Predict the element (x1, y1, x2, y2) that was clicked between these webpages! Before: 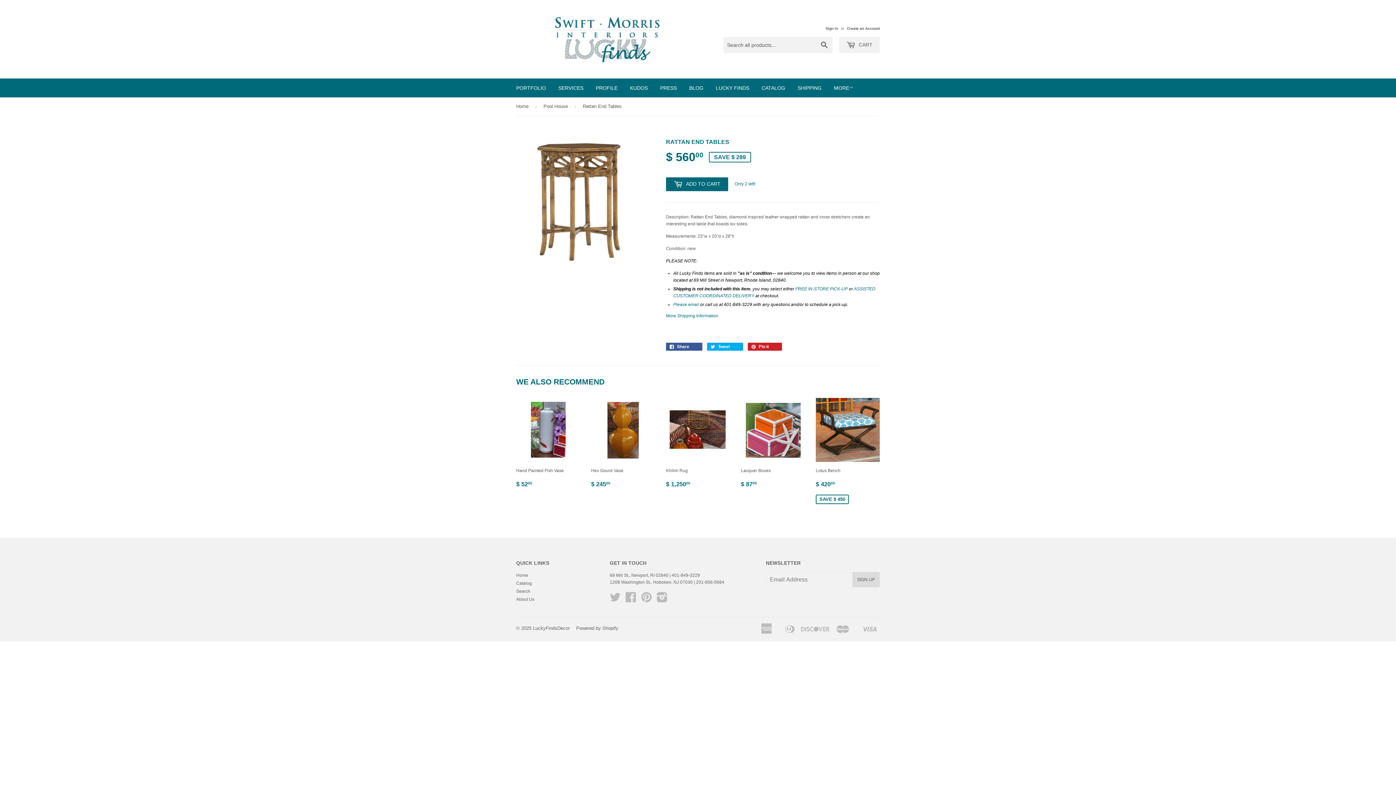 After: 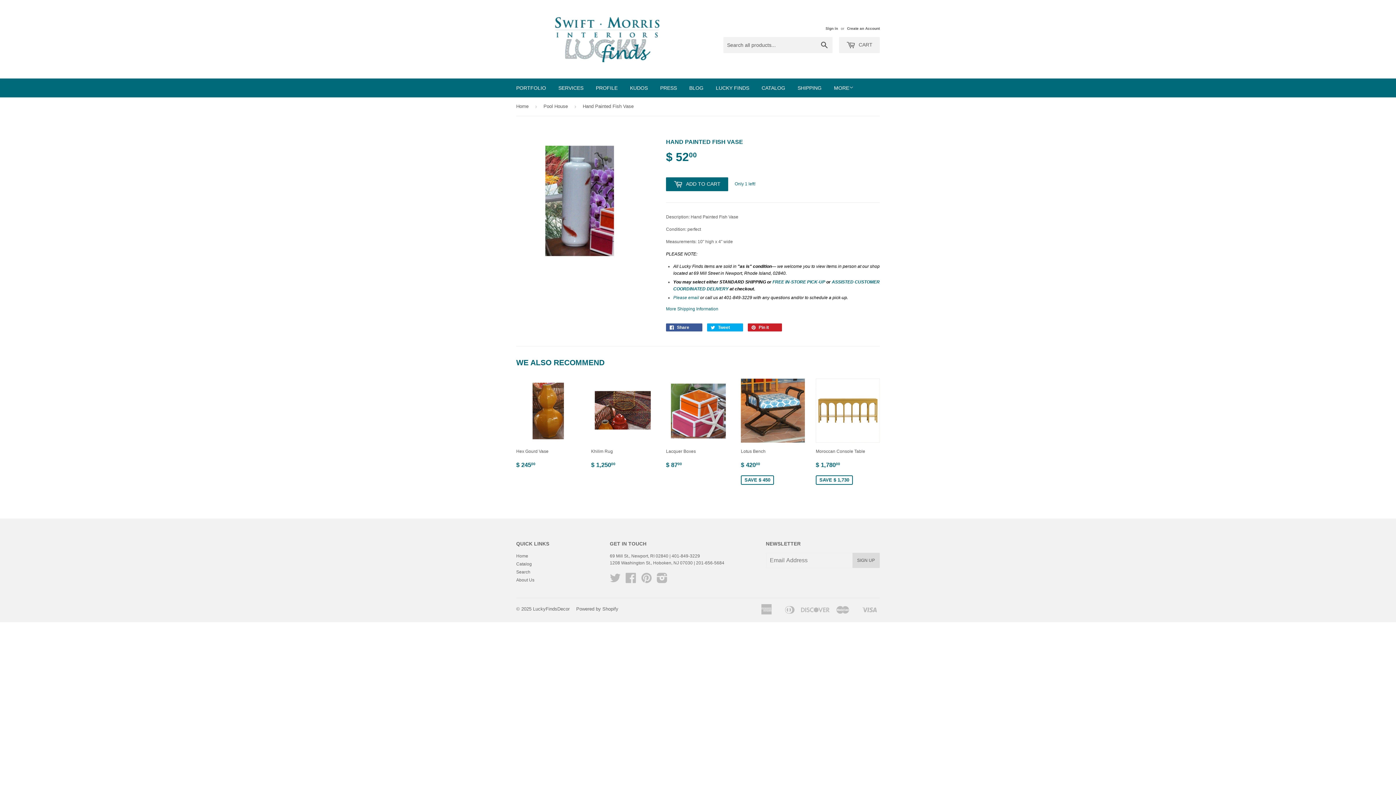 Action: label: Hand Painted Fish Vase

$ 5200 bbox: (516, 398, 580, 494)